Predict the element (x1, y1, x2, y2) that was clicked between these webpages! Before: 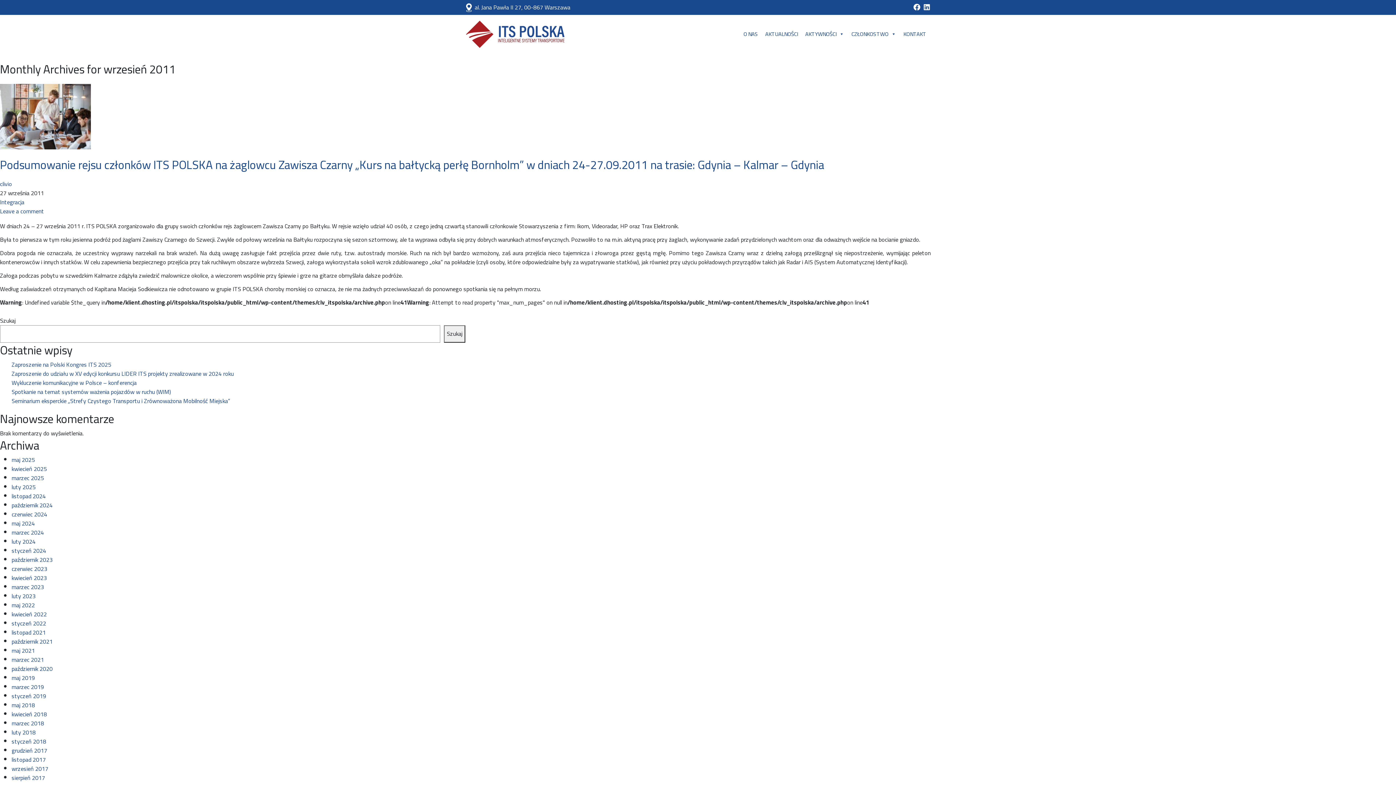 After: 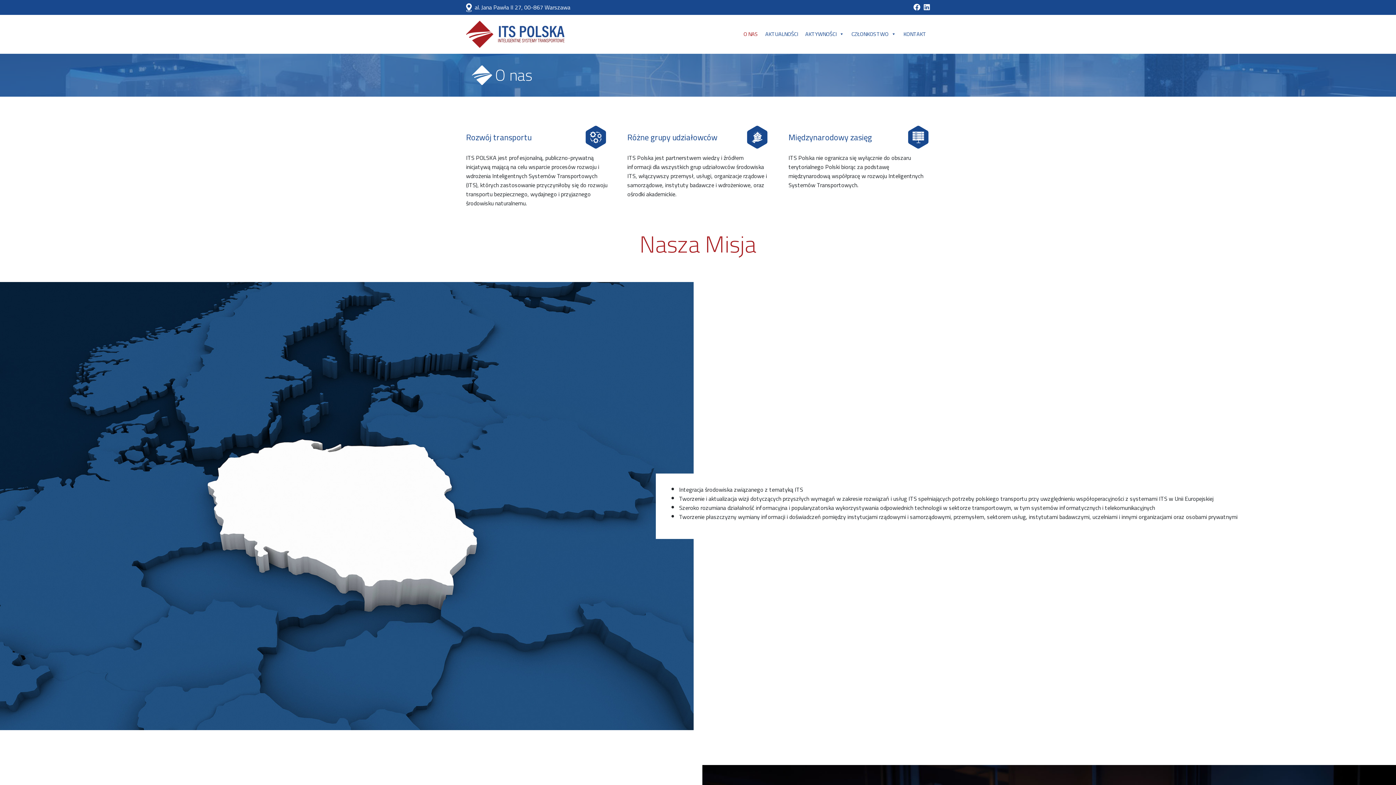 Action: bbox: (740, 28, 761, 40) label: O NAS